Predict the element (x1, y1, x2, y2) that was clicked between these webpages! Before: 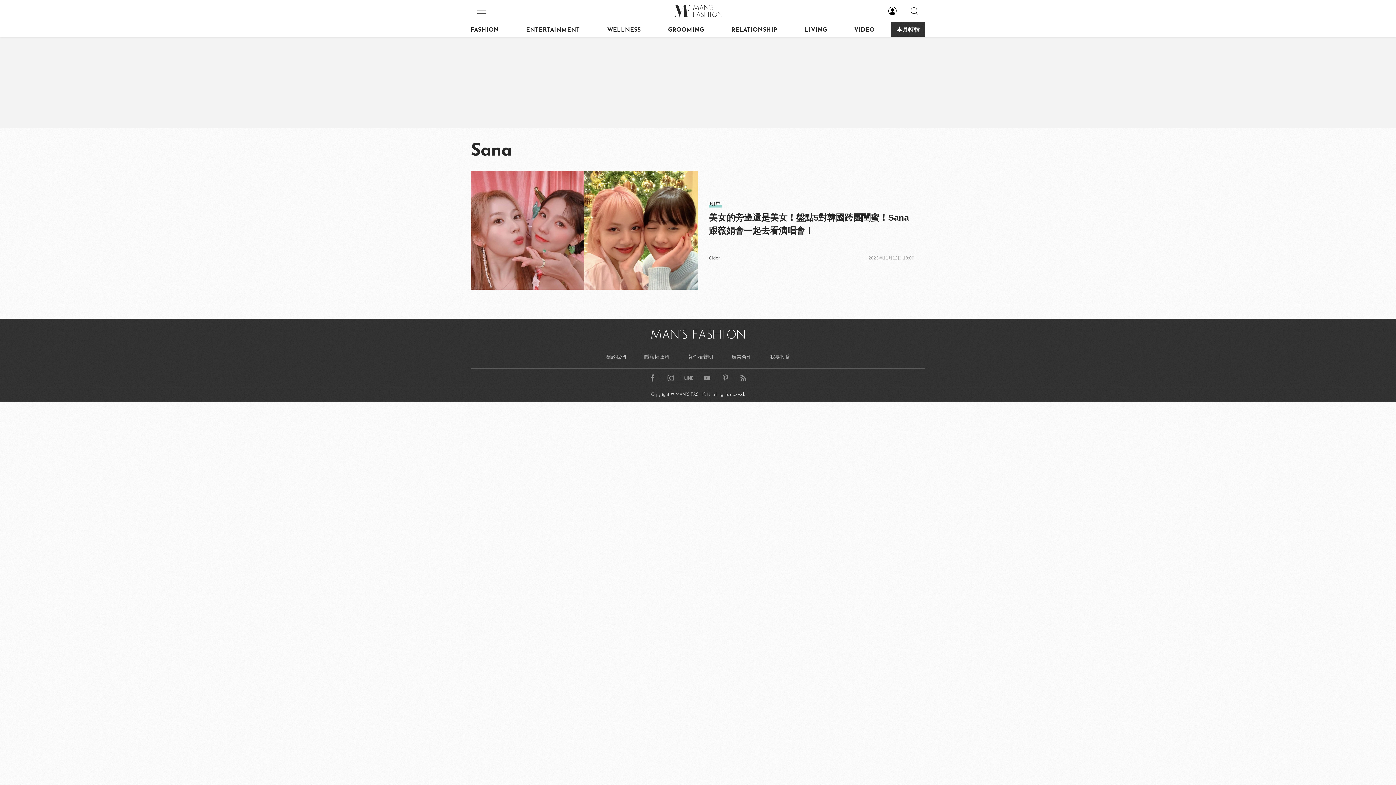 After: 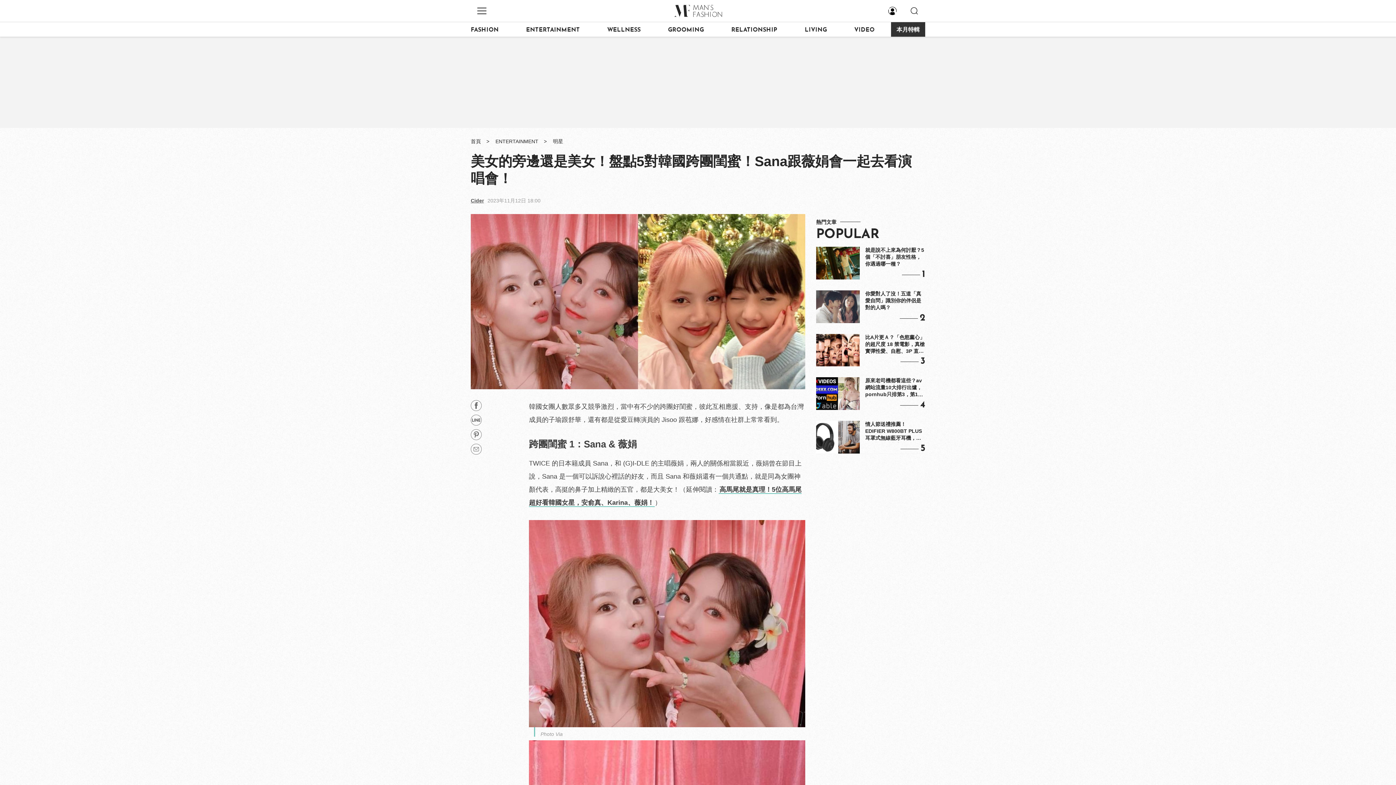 Action: bbox: (709, 211, 914, 250) label: 美女的旁邊還是美女！盤點5對韓國跨團閨蜜！Sana跟薇娟會一起去看演唱會！